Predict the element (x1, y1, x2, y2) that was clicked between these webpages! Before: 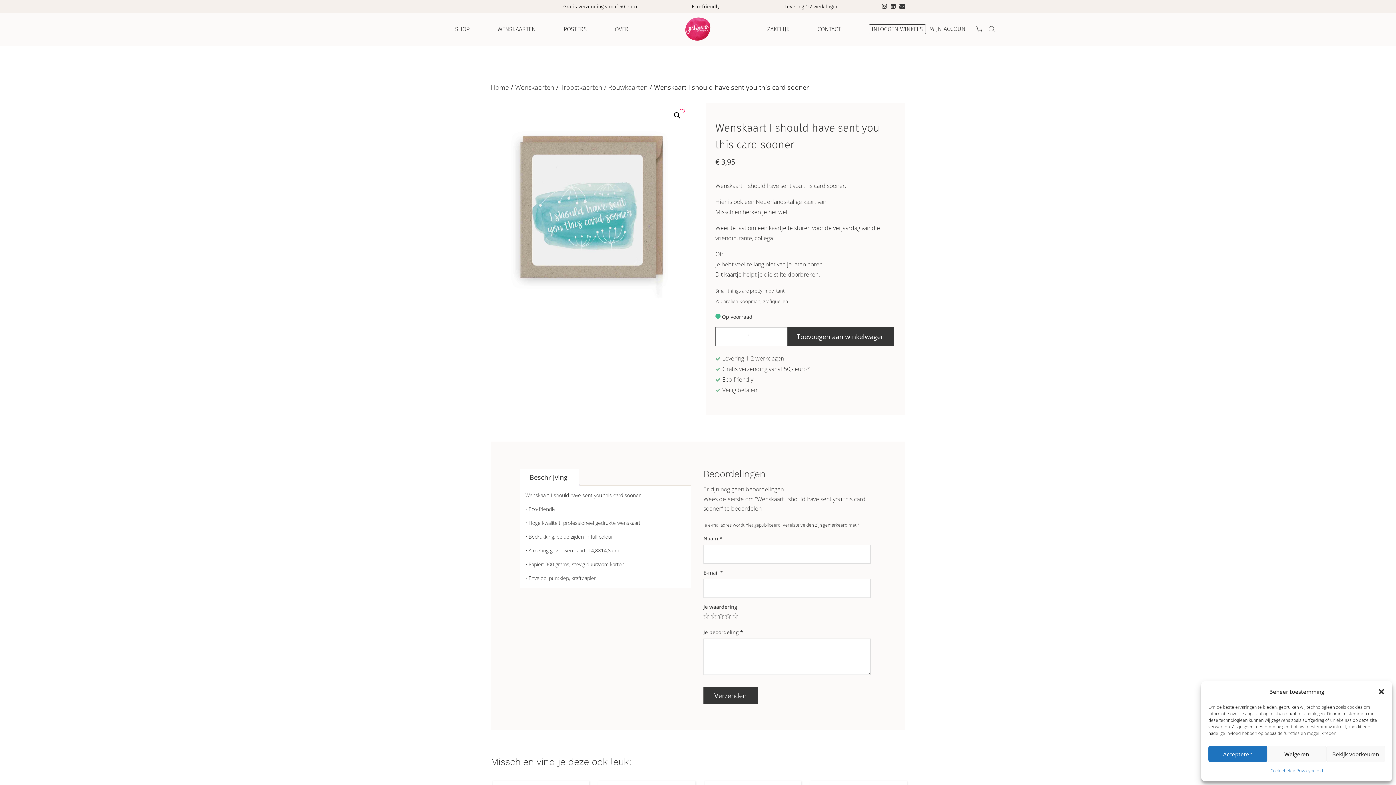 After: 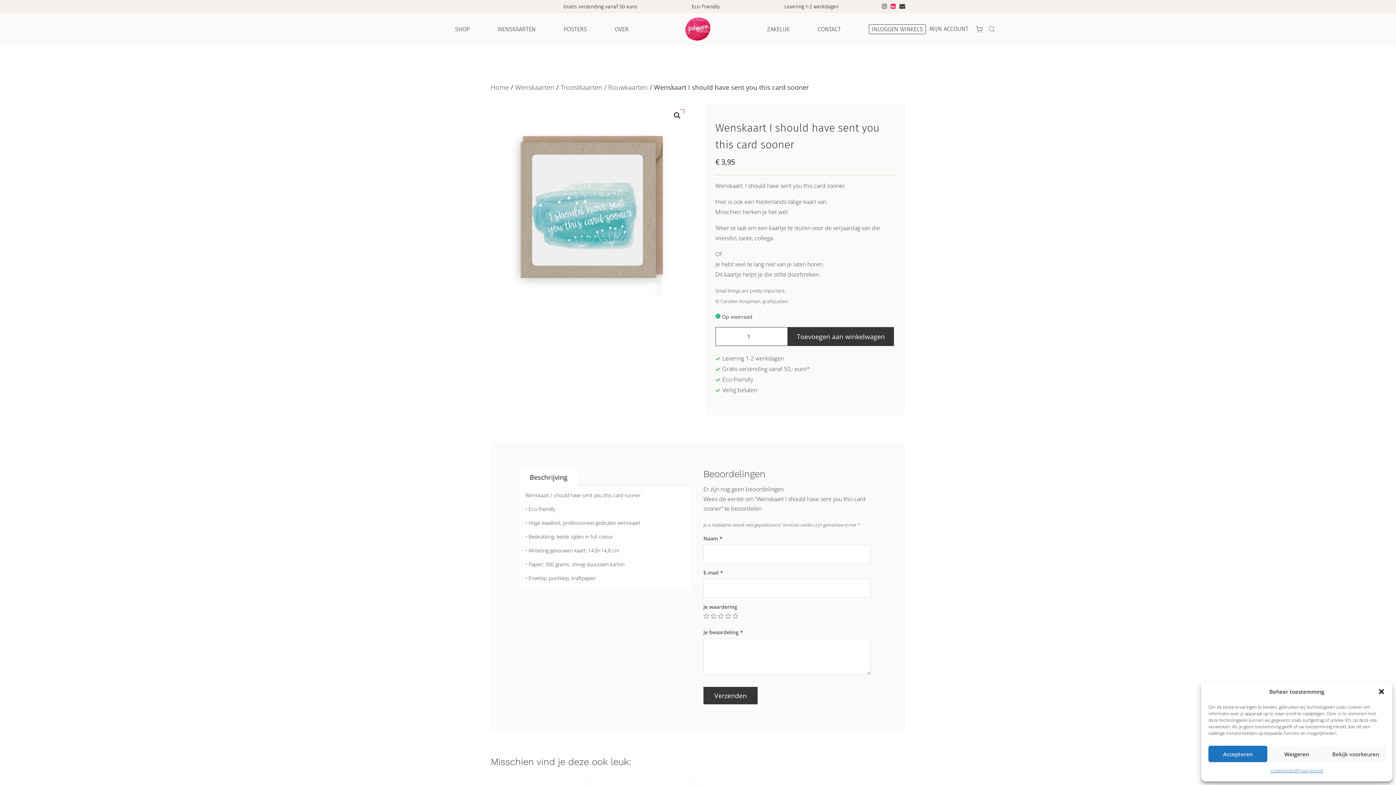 Action: bbox: (890, 2, 896, 10)